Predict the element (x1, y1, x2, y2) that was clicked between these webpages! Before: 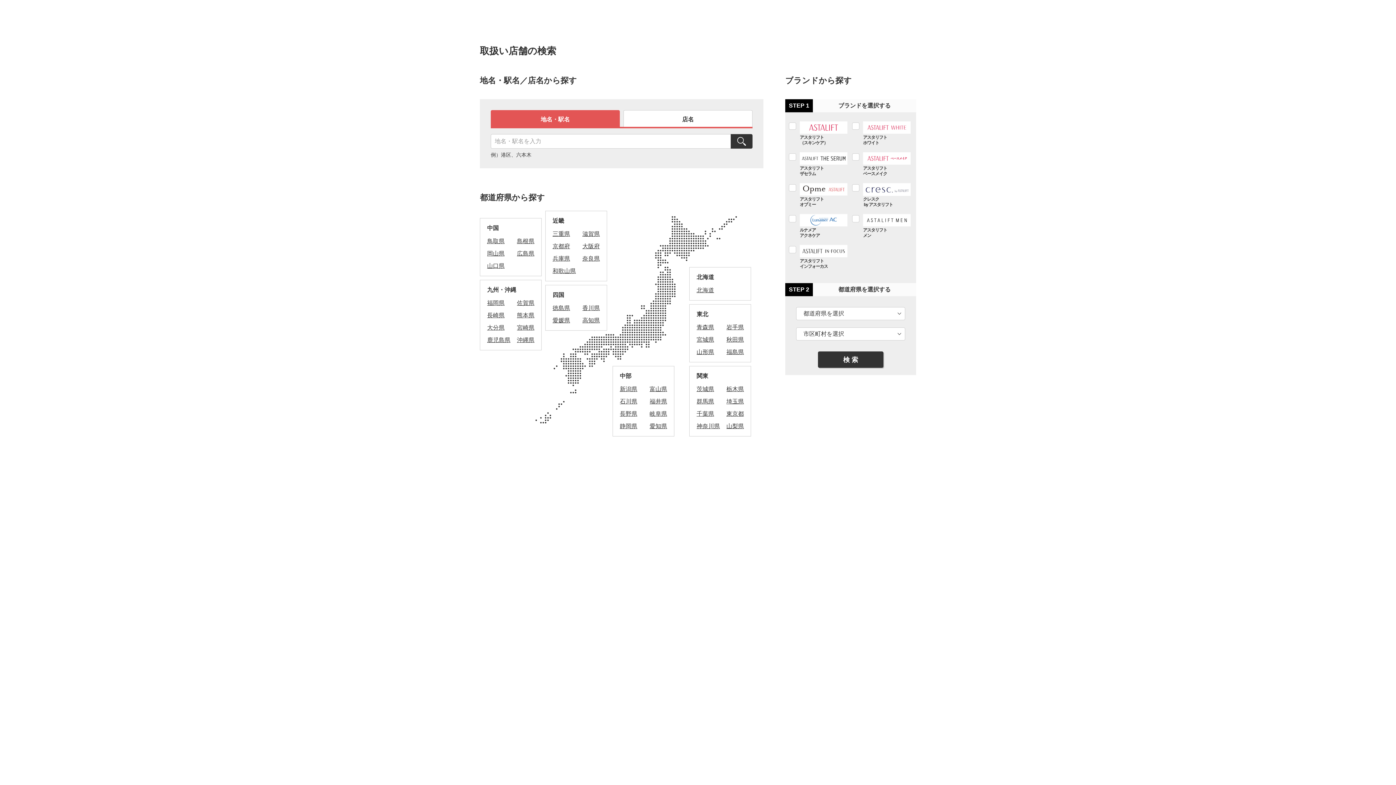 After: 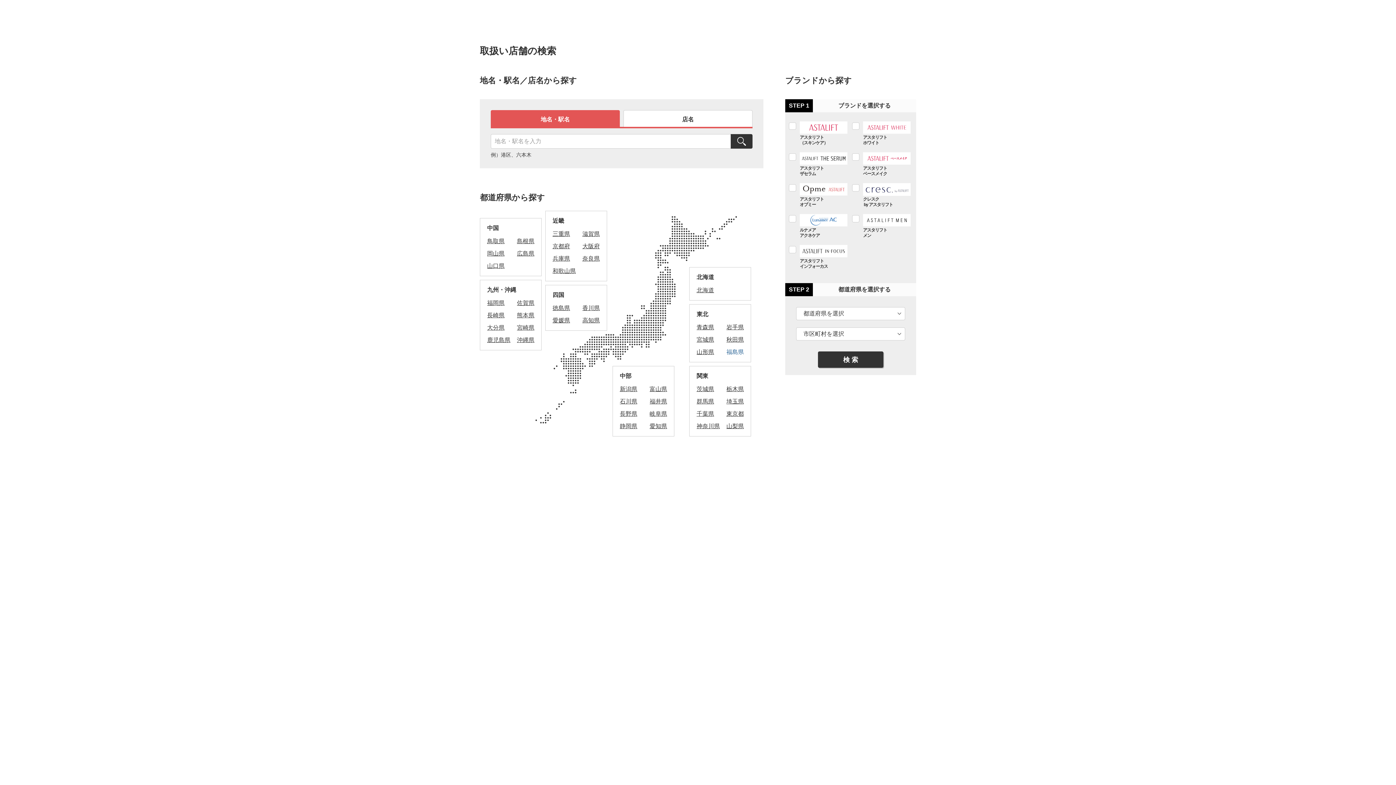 Action: label: 福島県 bbox: (726, 349, 744, 355)